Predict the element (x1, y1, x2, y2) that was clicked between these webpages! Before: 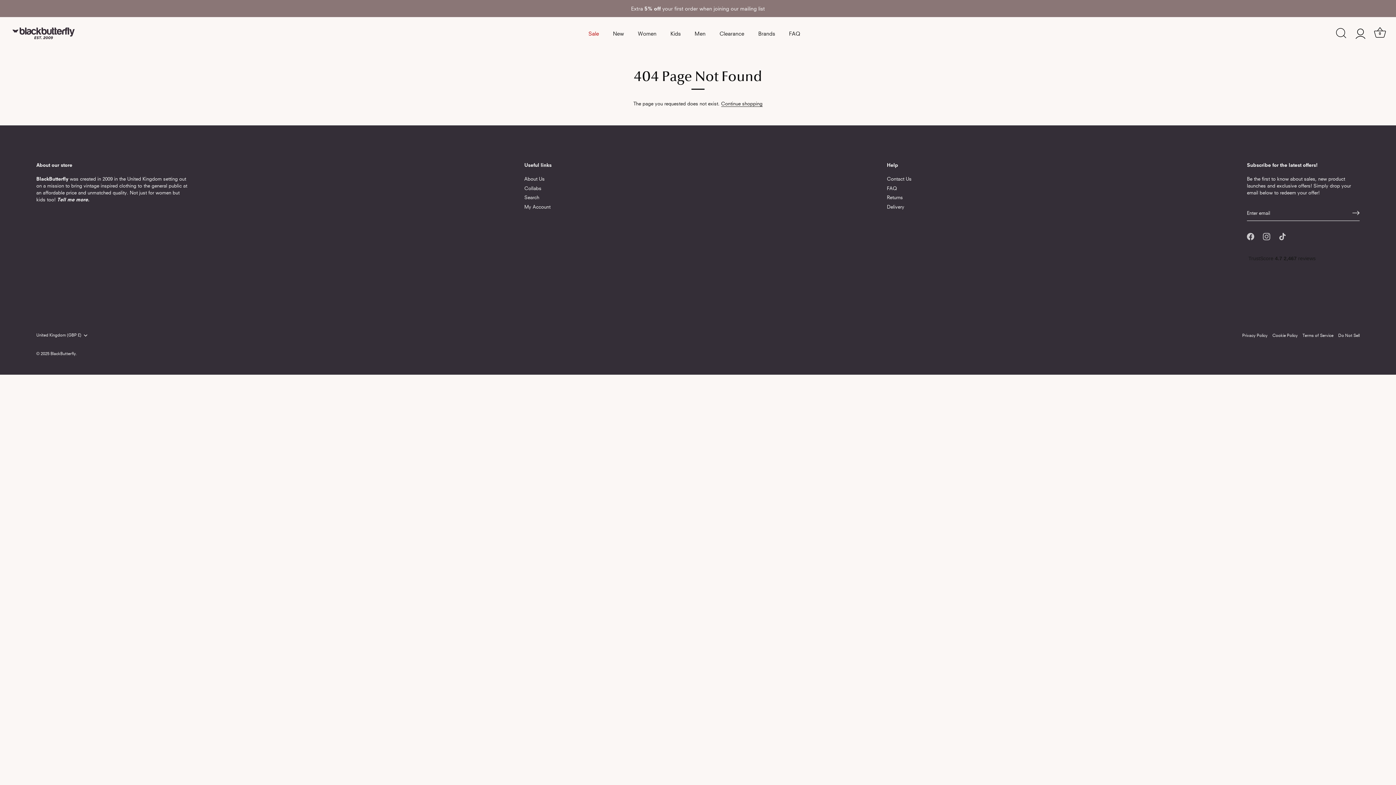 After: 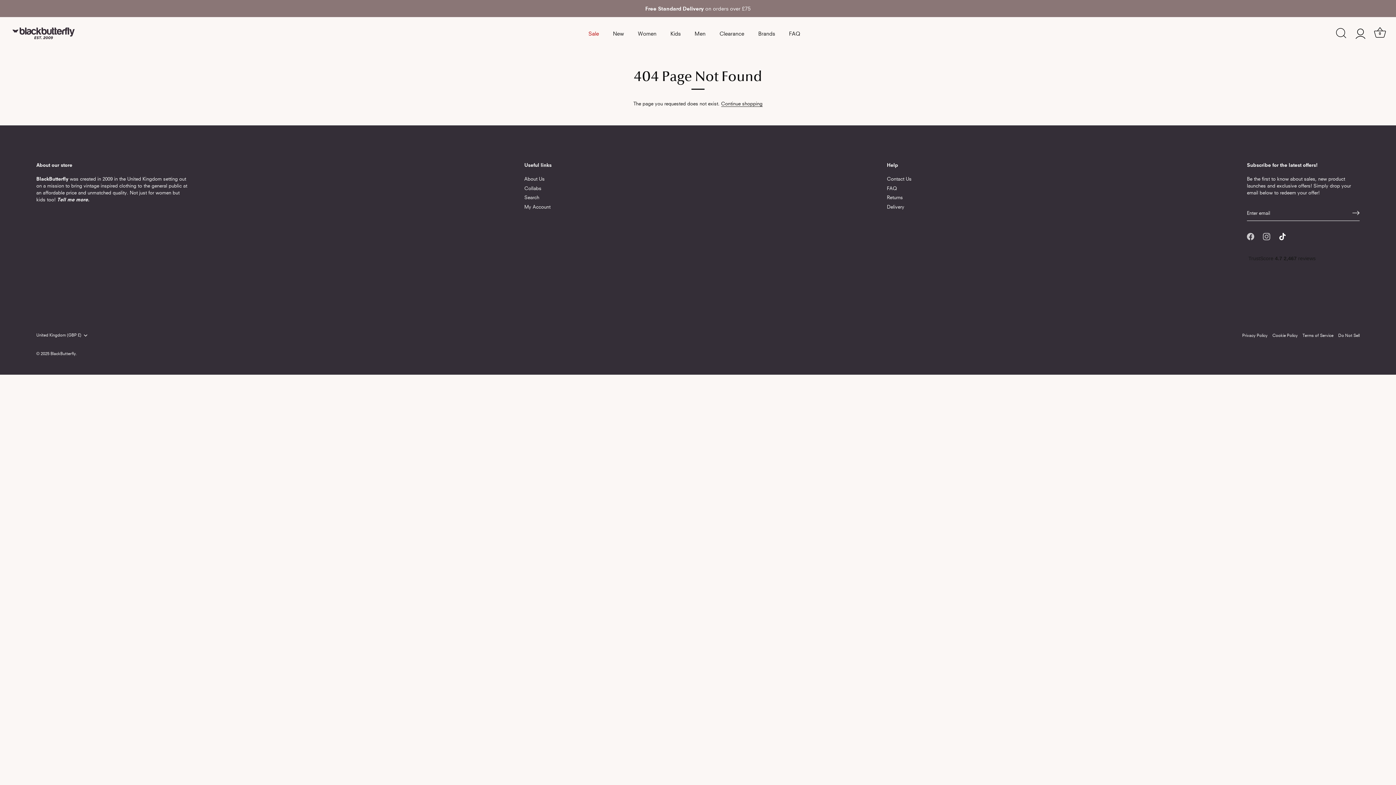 Action: label: Tiktok bbox: (1279, 233, 1286, 239)